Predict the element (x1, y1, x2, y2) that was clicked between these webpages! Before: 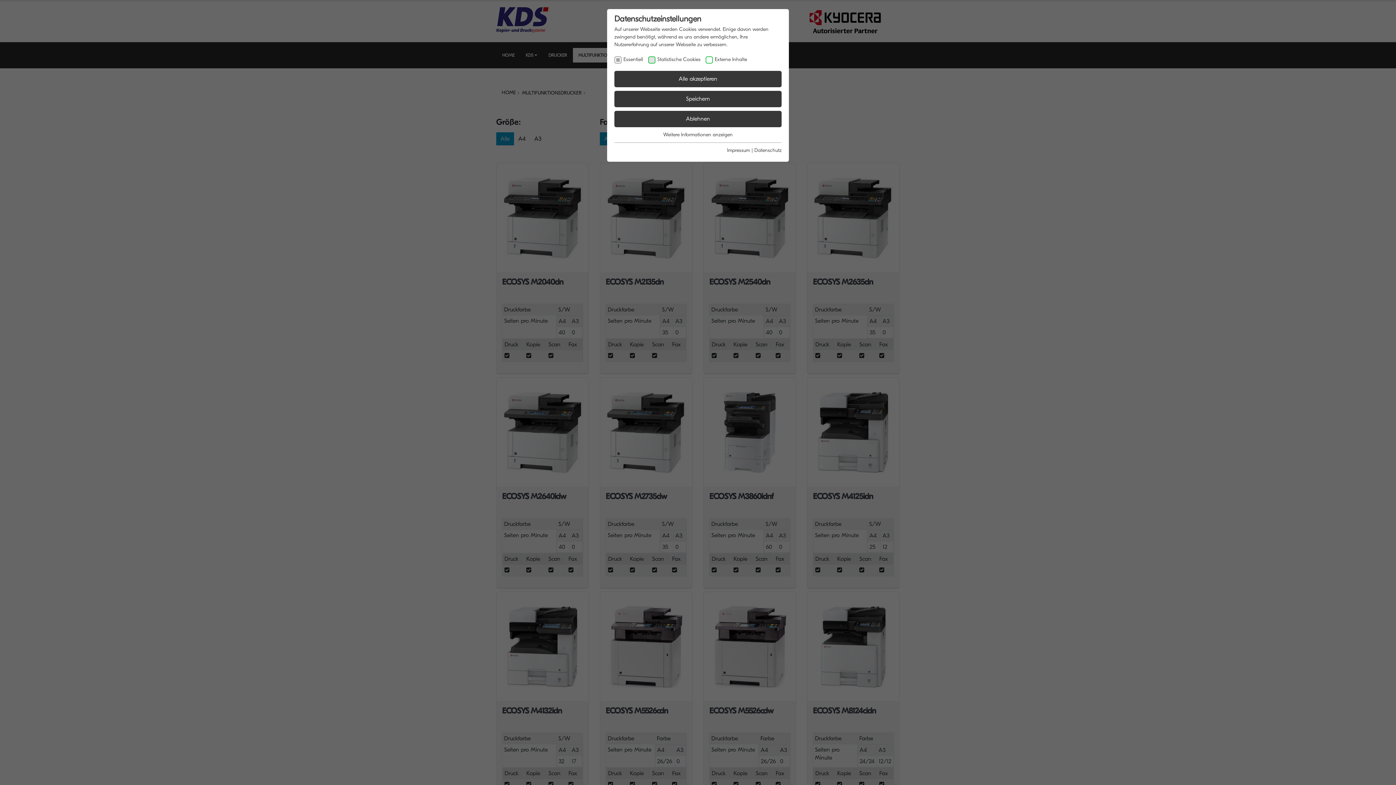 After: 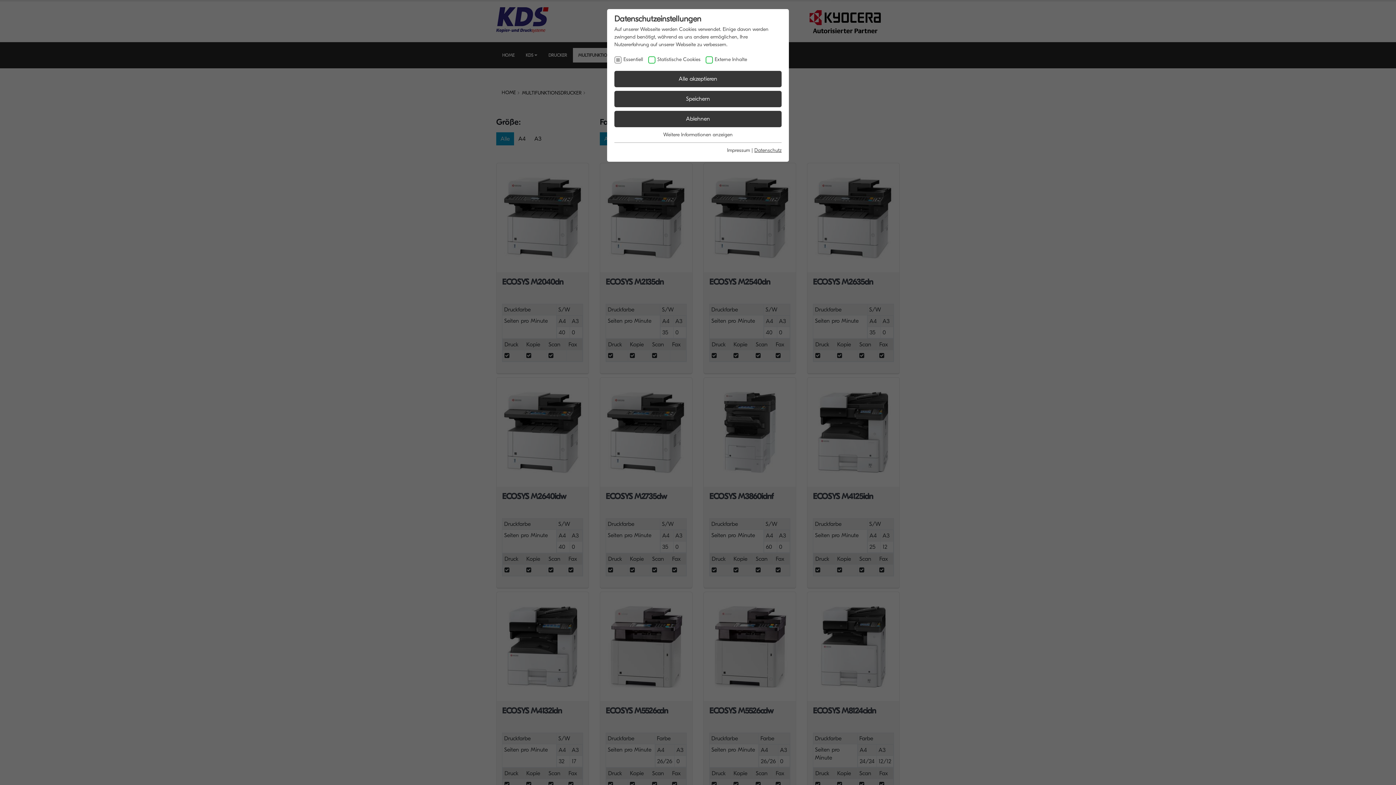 Action: bbox: (754, 147, 781, 153) label: Datenschutz